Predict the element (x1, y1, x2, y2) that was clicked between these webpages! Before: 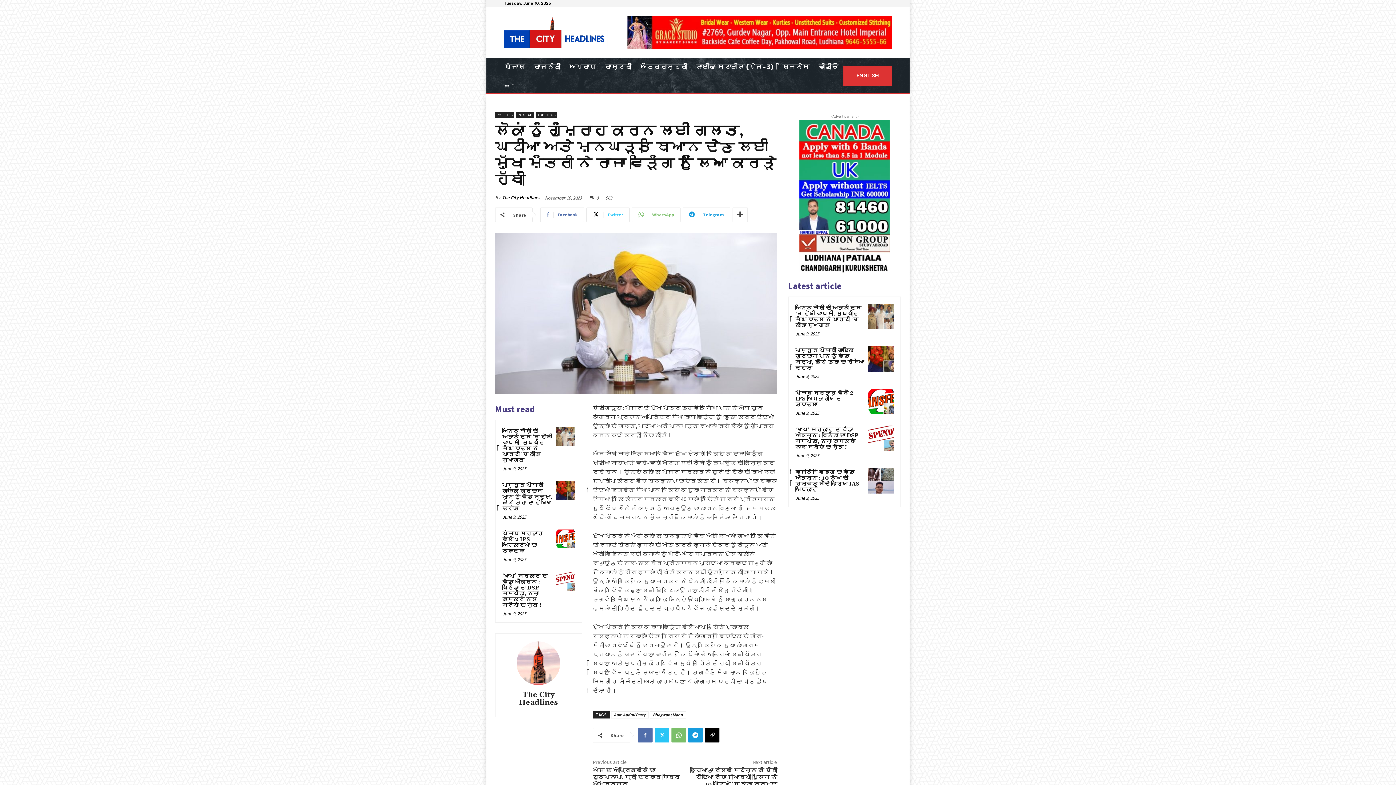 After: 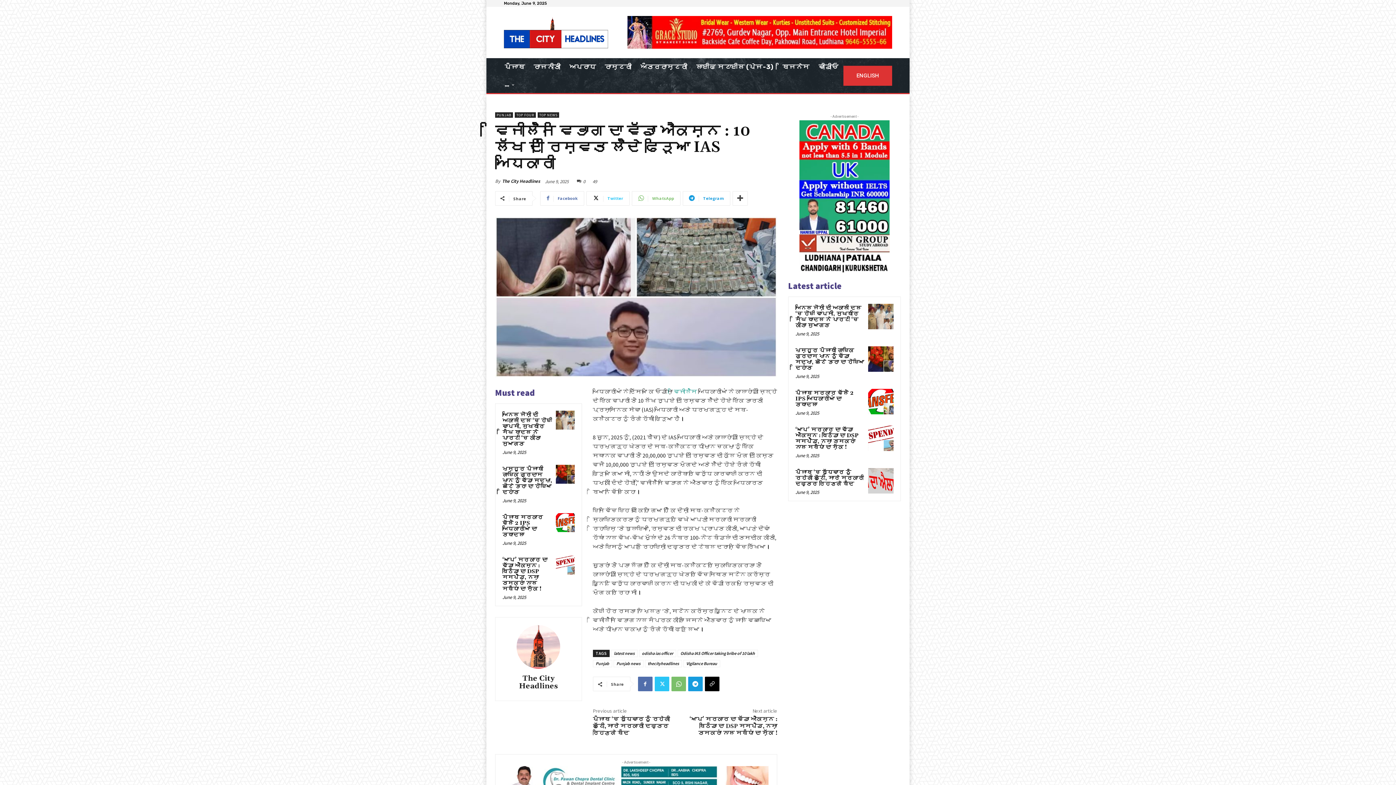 Action: label: ਵਿਜੀਲੈਂਸ ਵਿਭਾਗ ਦਾ ਵੱਡਾ ਐਕਸ਼ਨ : 10 ਲੱਖ ਦੀ ਰਿਸ਼ਵਤ ਲੈਂਦੇ ਫੜਿਆ IAS ਅਧਿਕਾਰੀ bbox: (795, 469, 859, 493)